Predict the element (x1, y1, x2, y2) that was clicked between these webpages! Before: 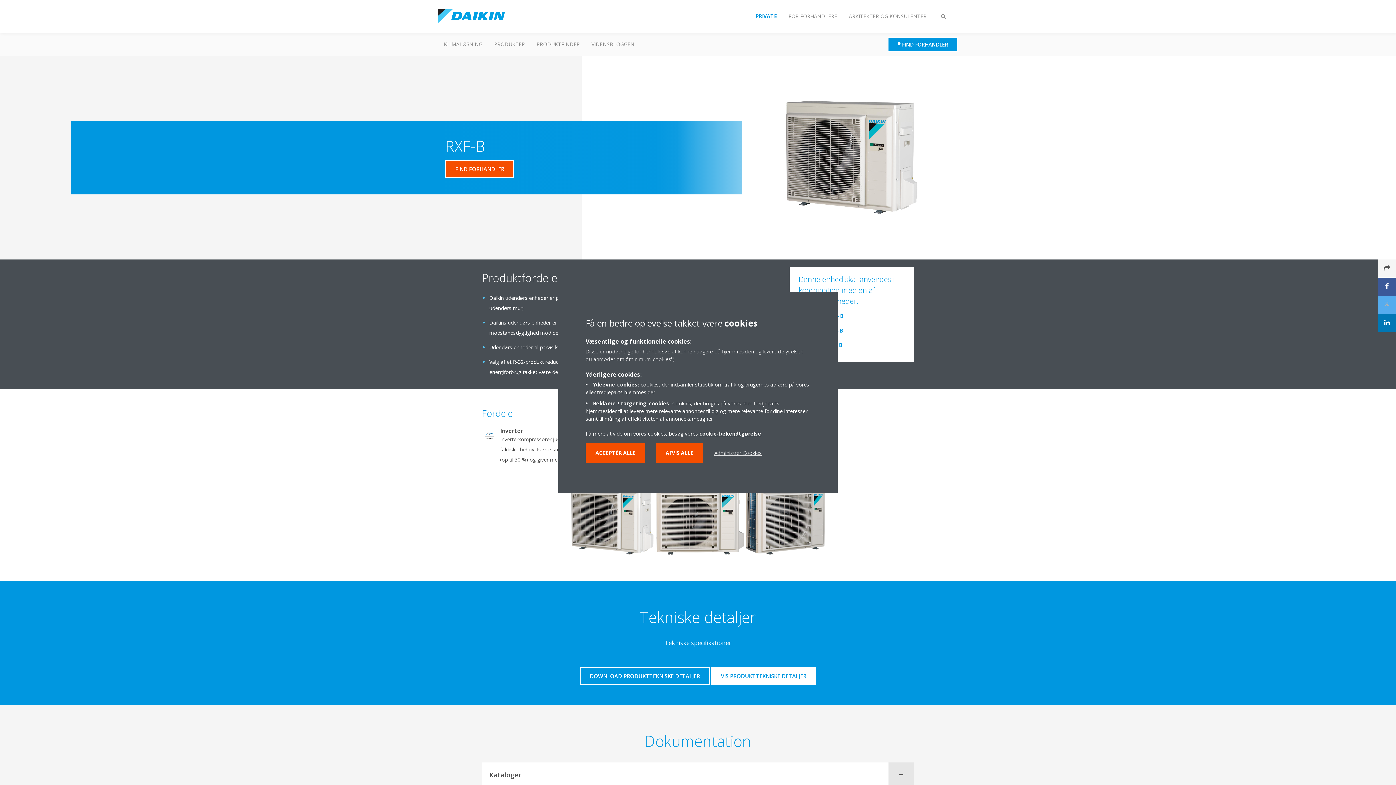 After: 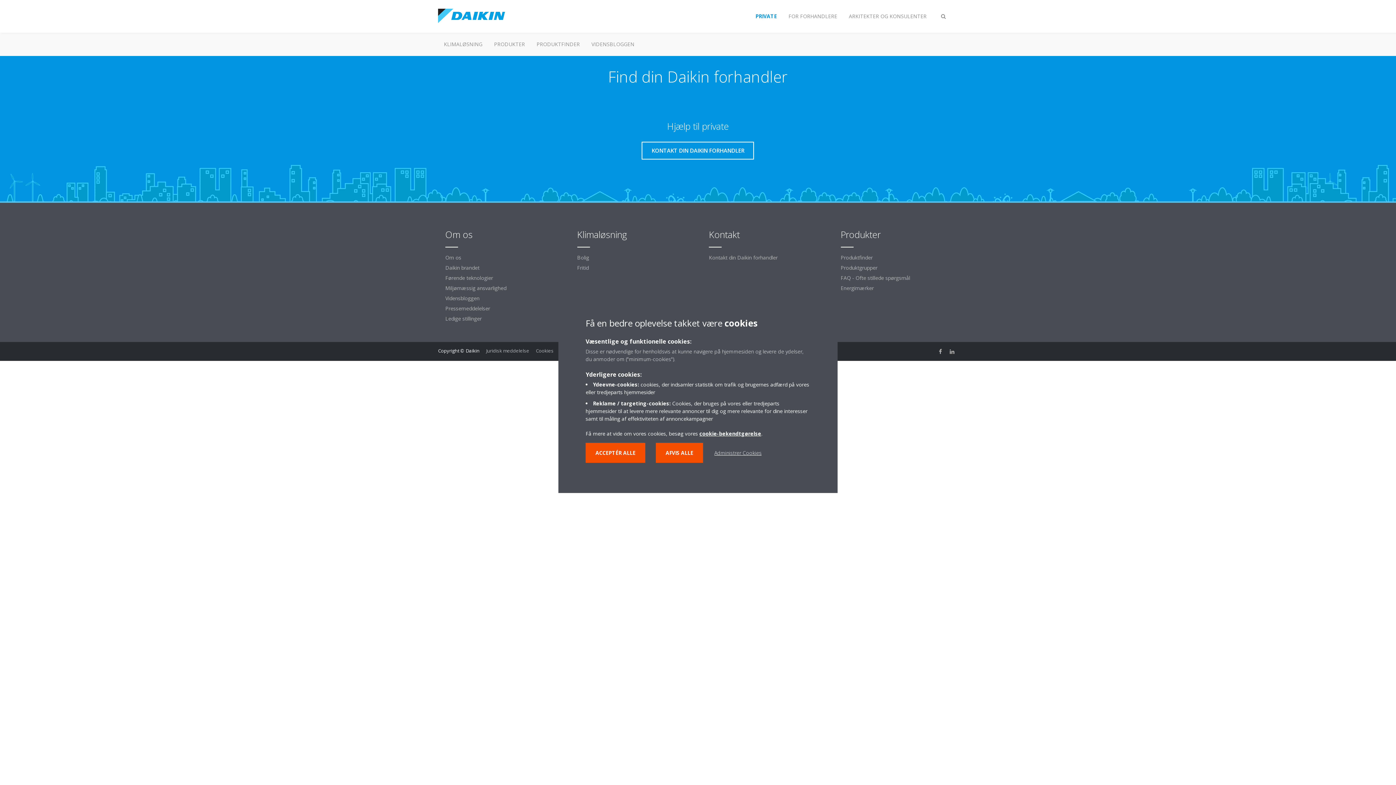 Action: bbox: (445, 160, 514, 178) label: FIND FORHANDLER